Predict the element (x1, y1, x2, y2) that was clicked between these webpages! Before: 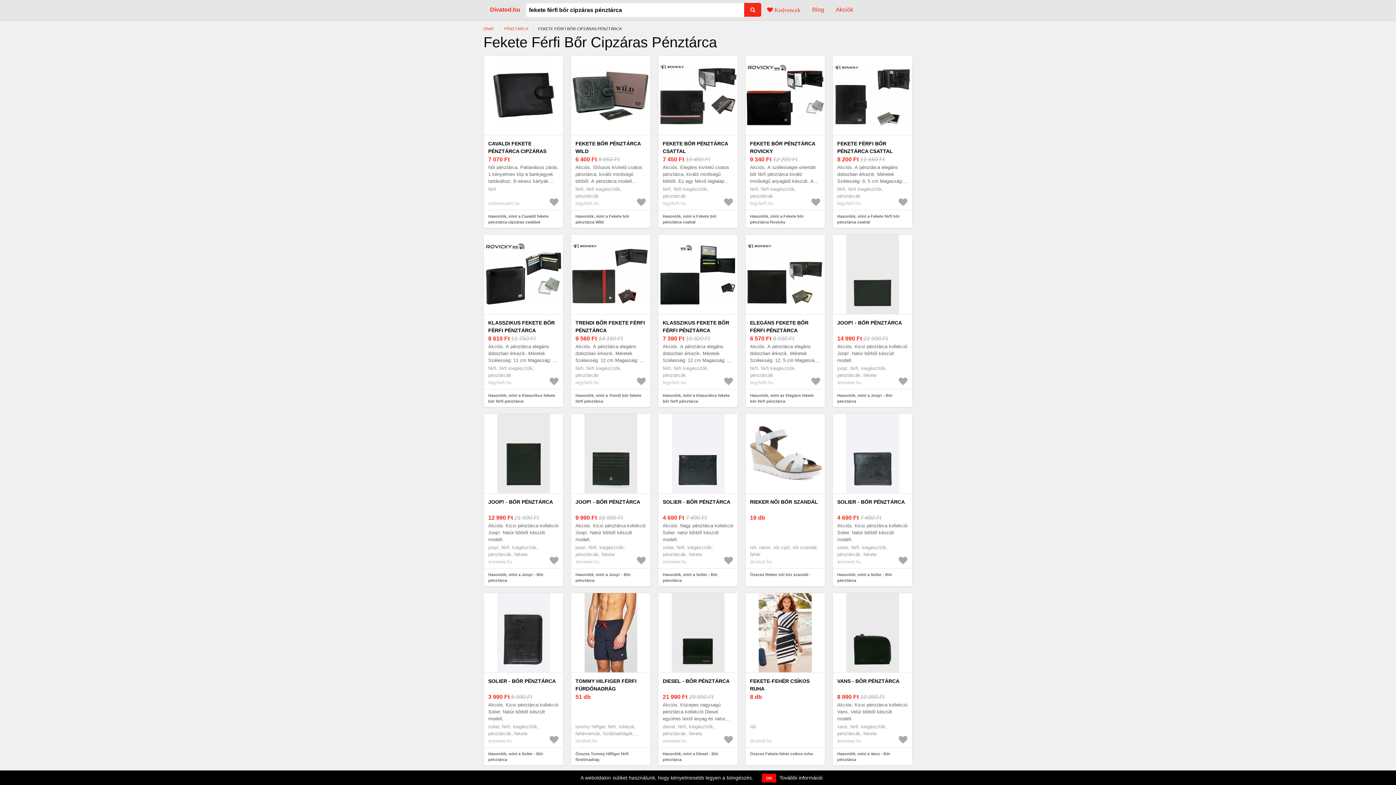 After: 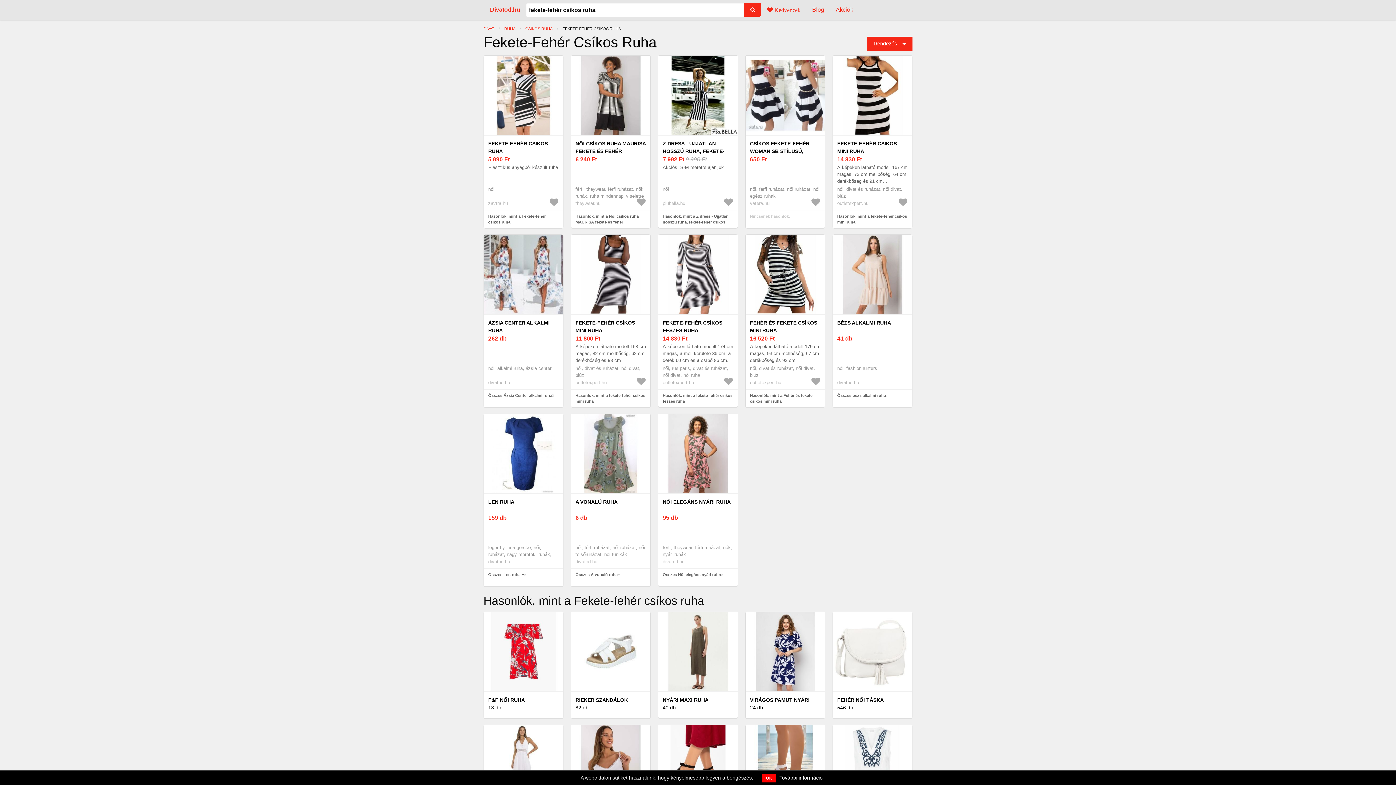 Action: label: Összes Fekete-fehér csíkos ruha bbox: (750, 751, 812, 757)